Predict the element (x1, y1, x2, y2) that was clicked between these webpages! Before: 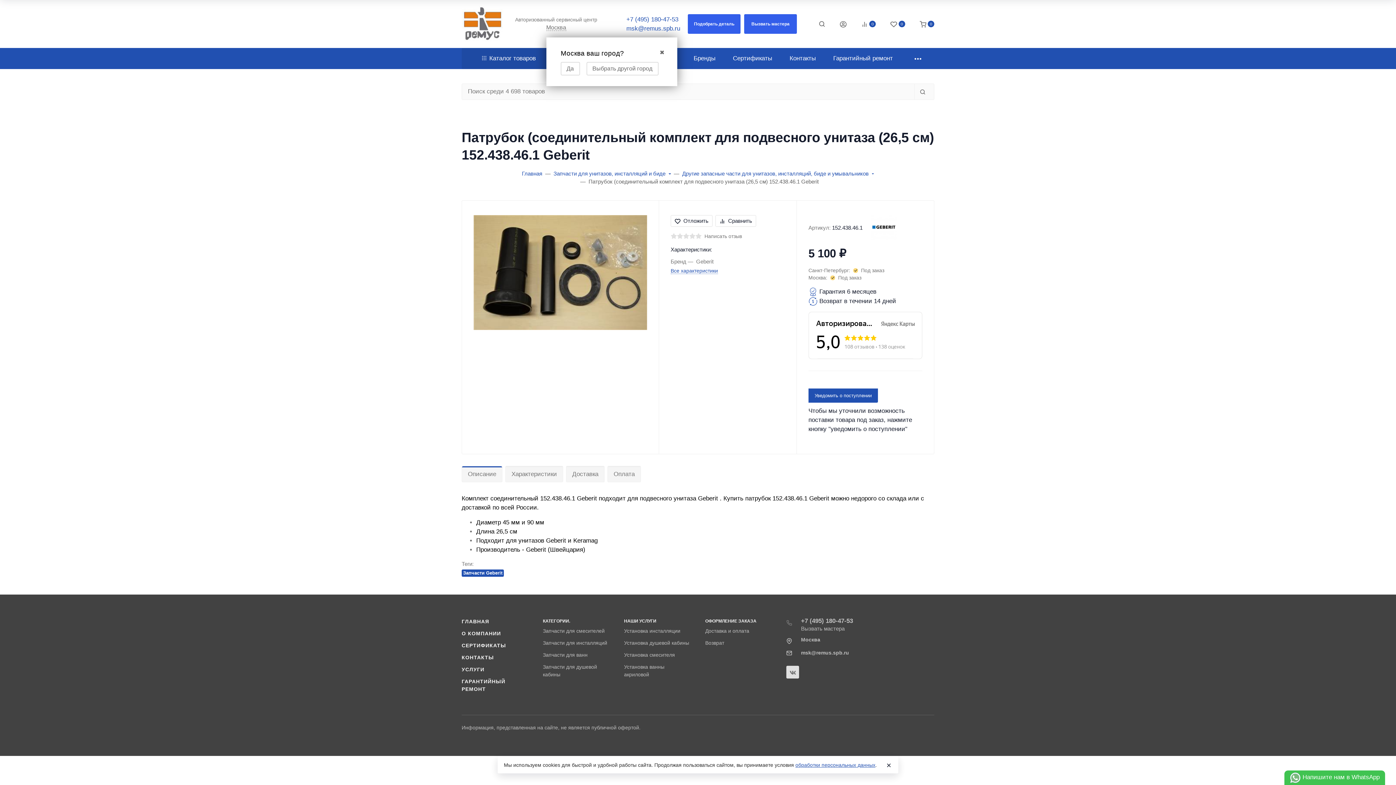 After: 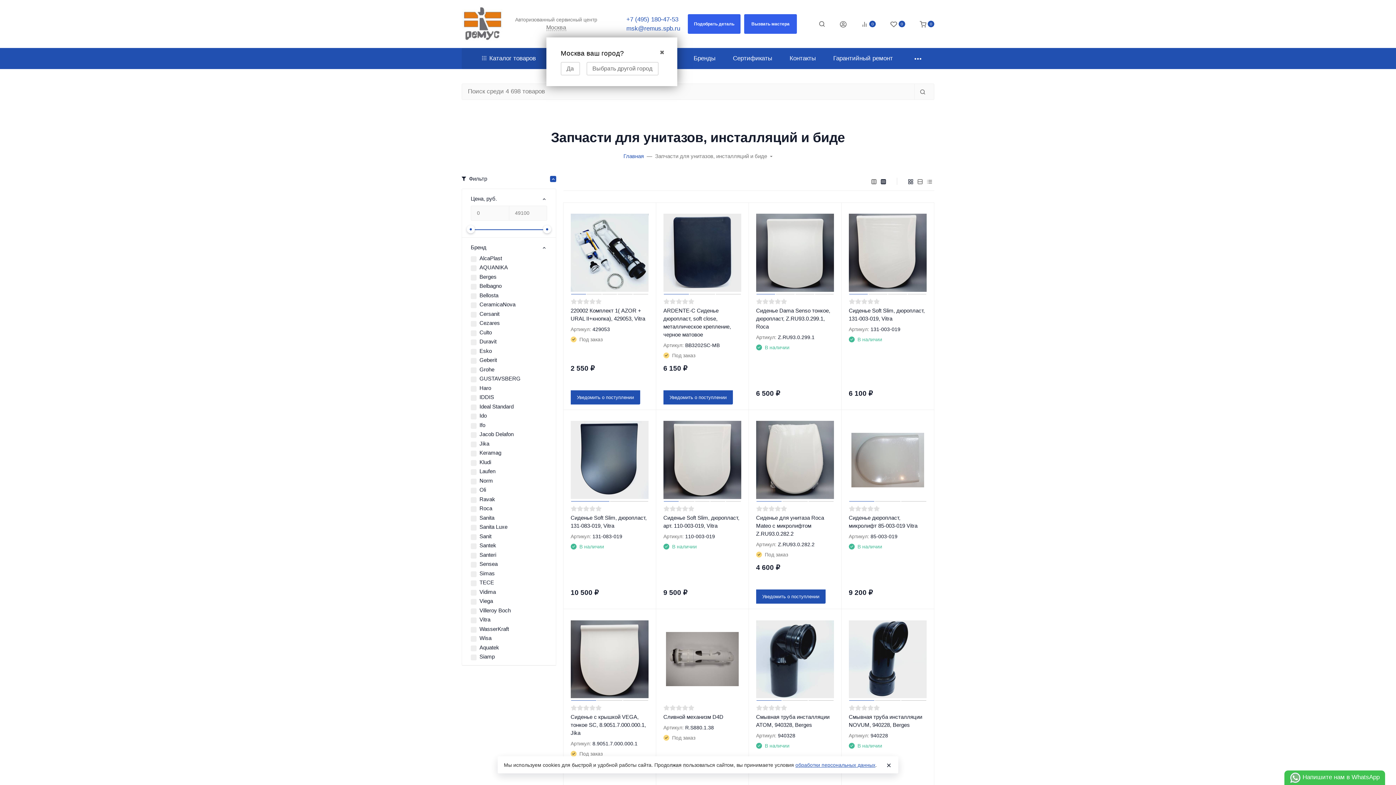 Action: label: Запчасти для инсталляций bbox: (543, 640, 607, 646)